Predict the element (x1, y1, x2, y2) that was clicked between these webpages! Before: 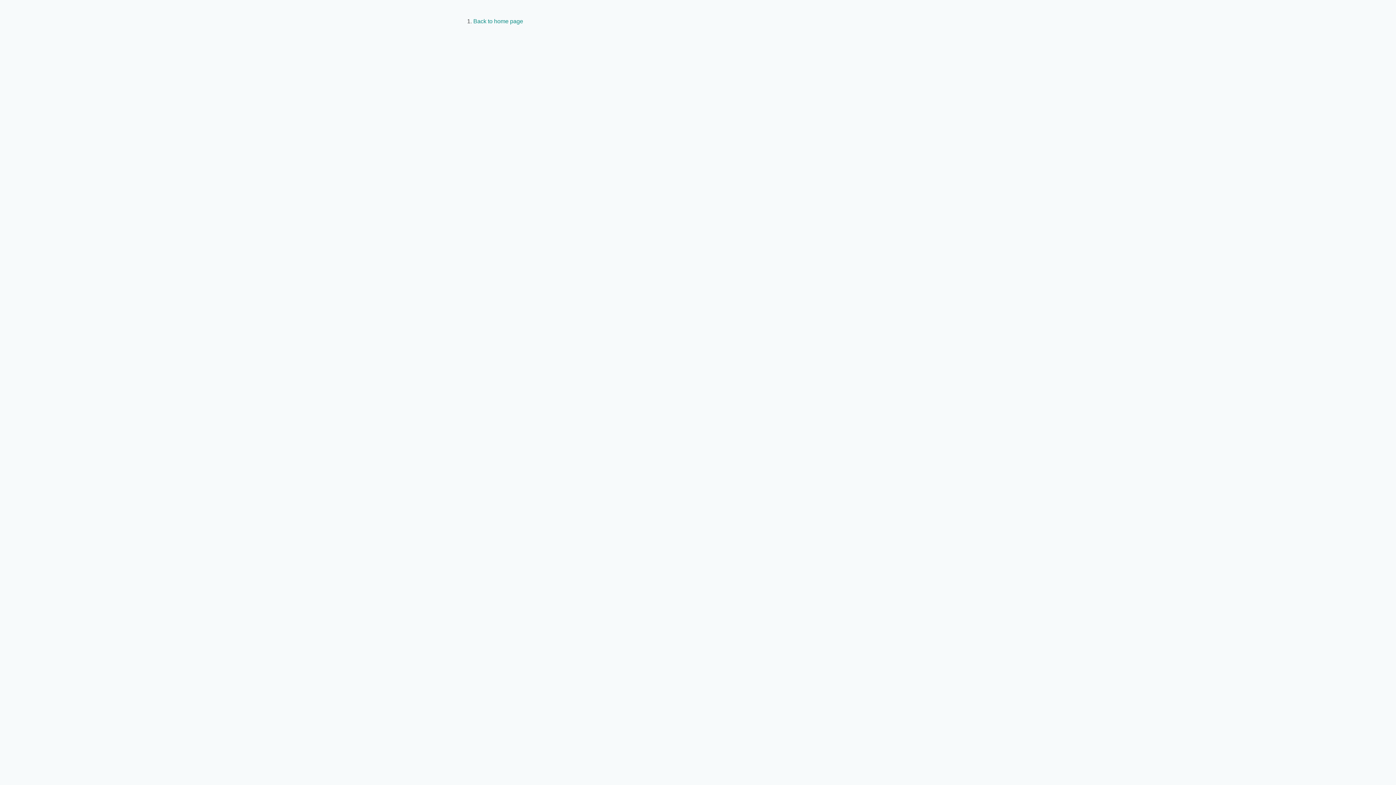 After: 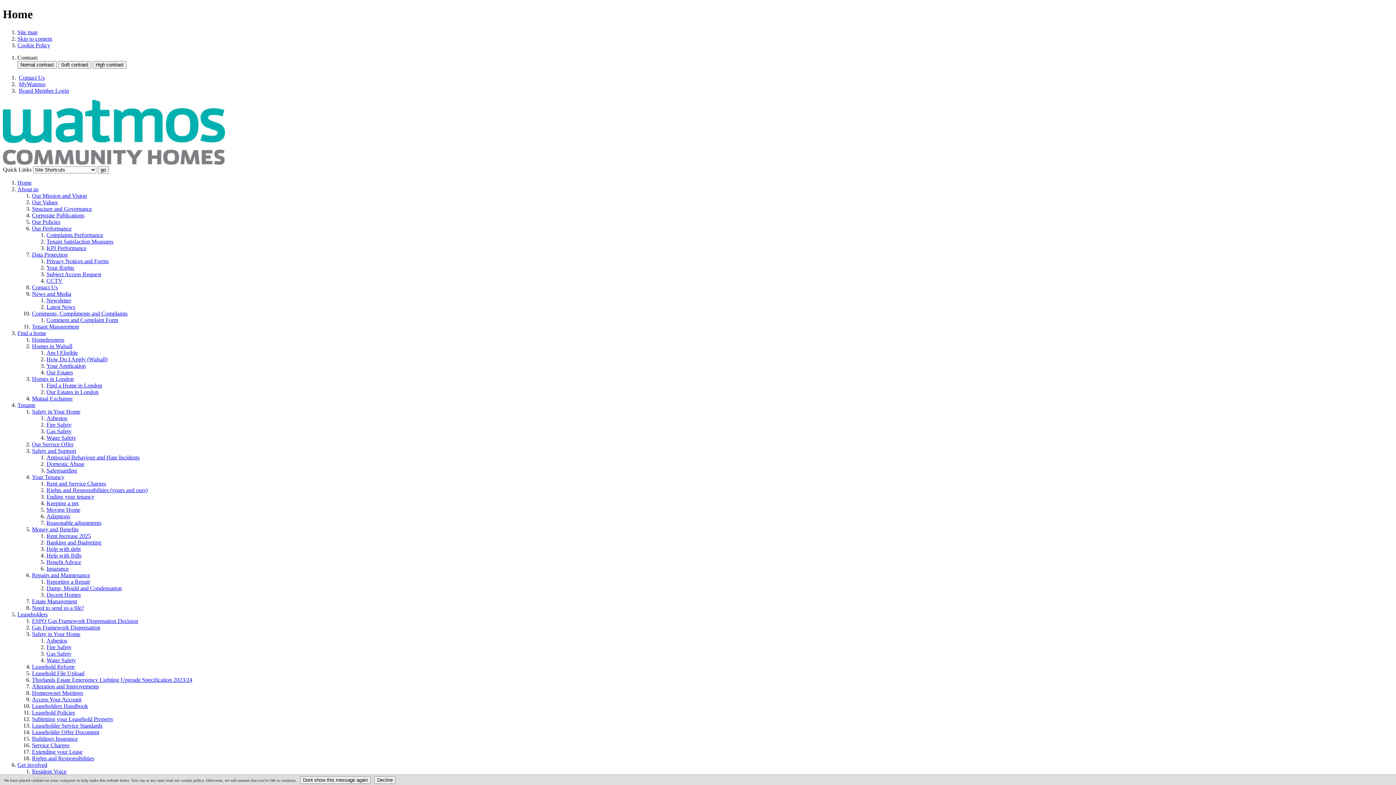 Action: label: Back to home page bbox: (473, 18, 523, 24)